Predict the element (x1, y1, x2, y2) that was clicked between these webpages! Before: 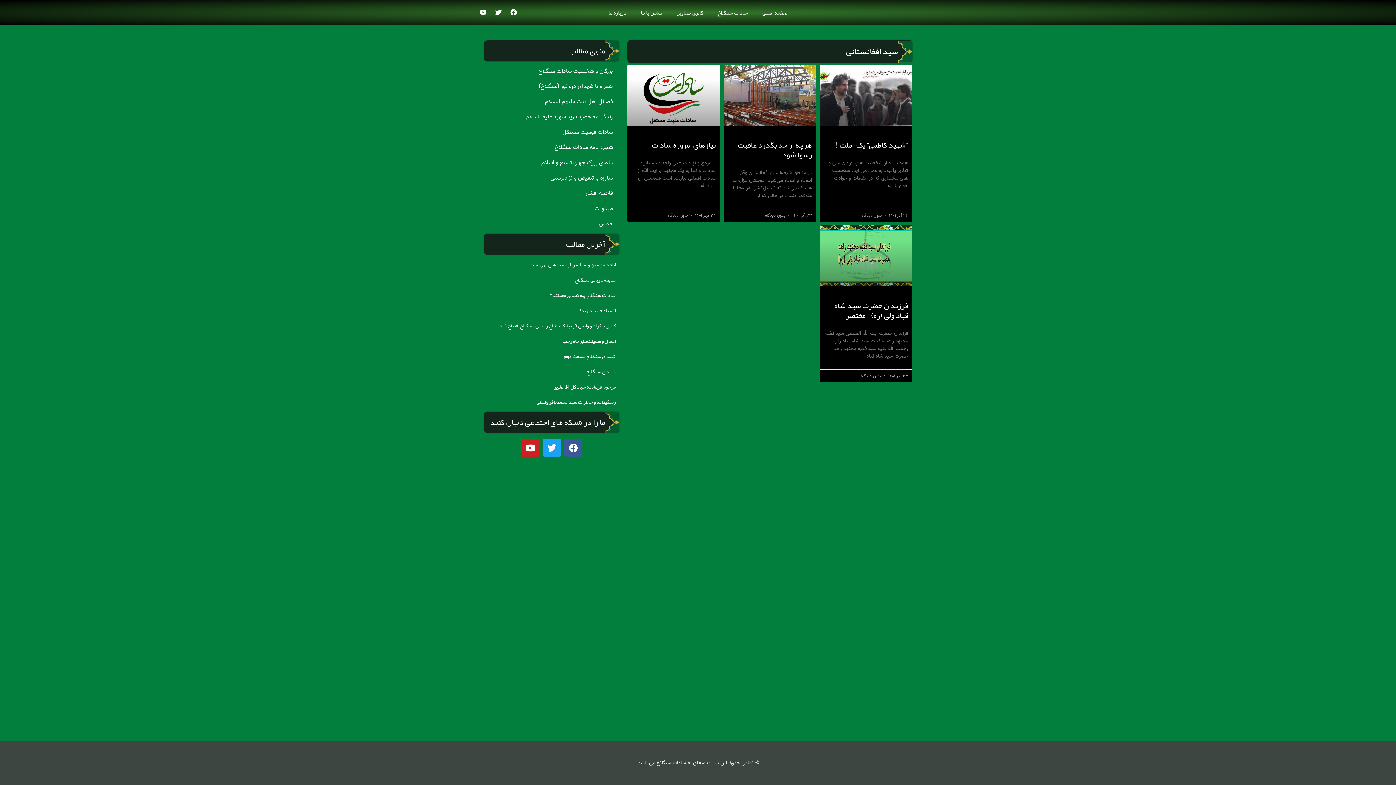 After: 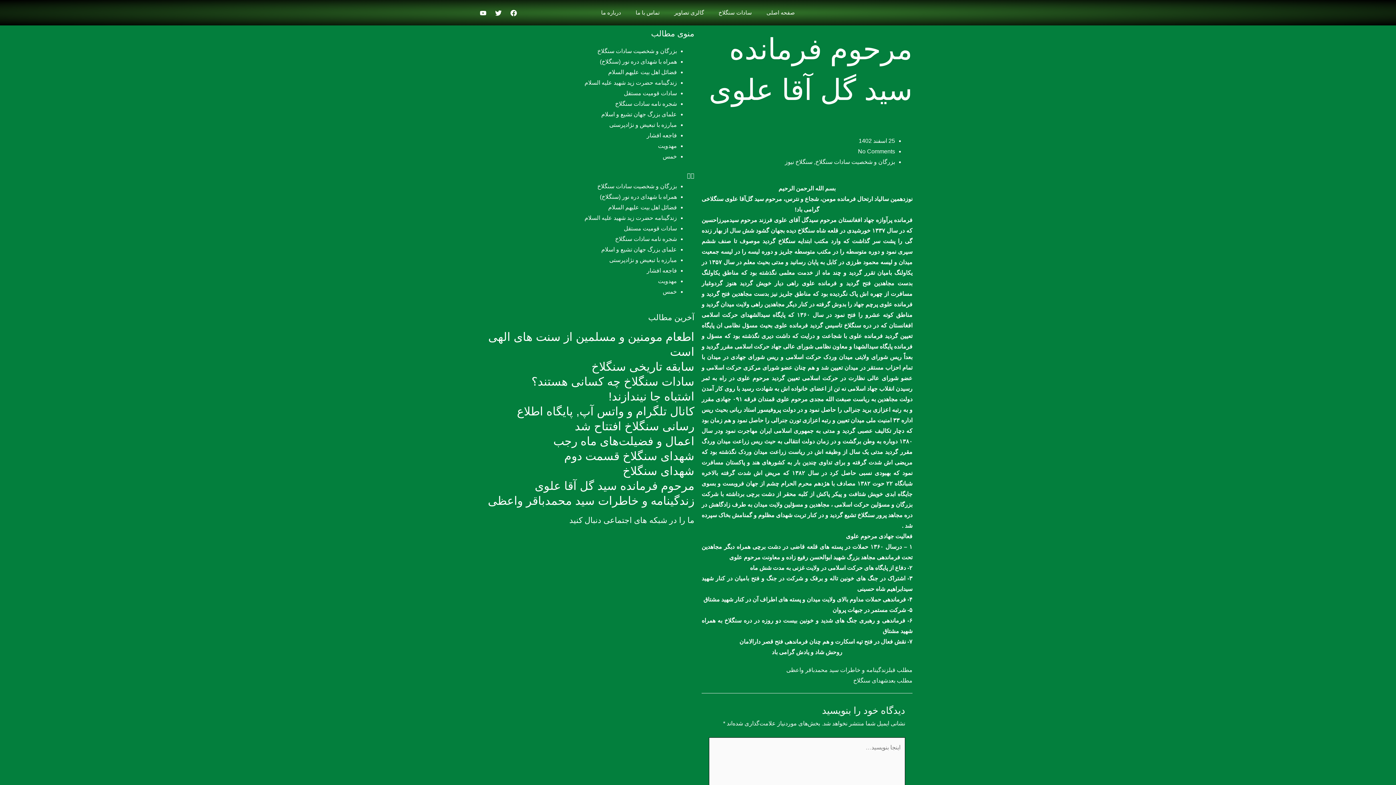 Action: bbox: (553, 381, 616, 392) label: مرحوم فرمانده سید گل آقا علوی